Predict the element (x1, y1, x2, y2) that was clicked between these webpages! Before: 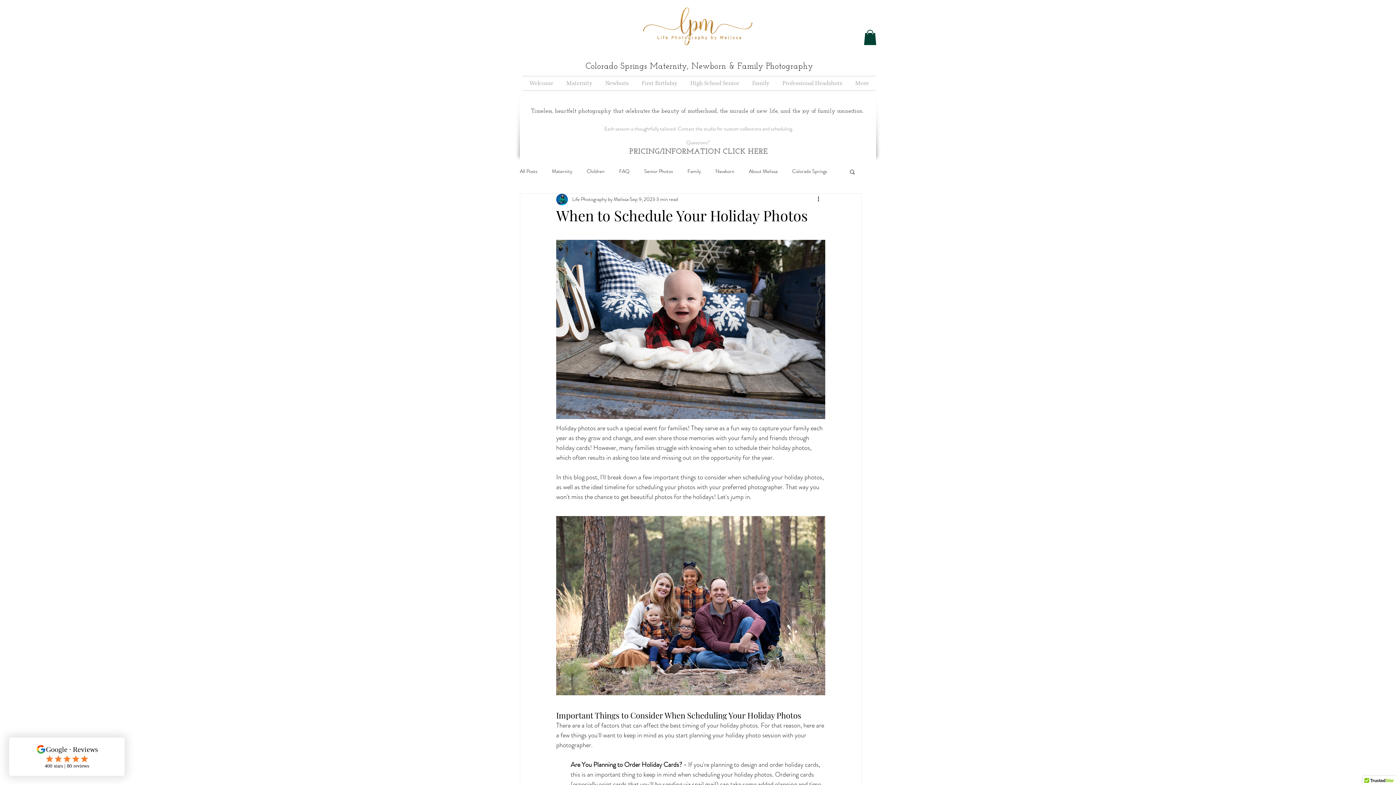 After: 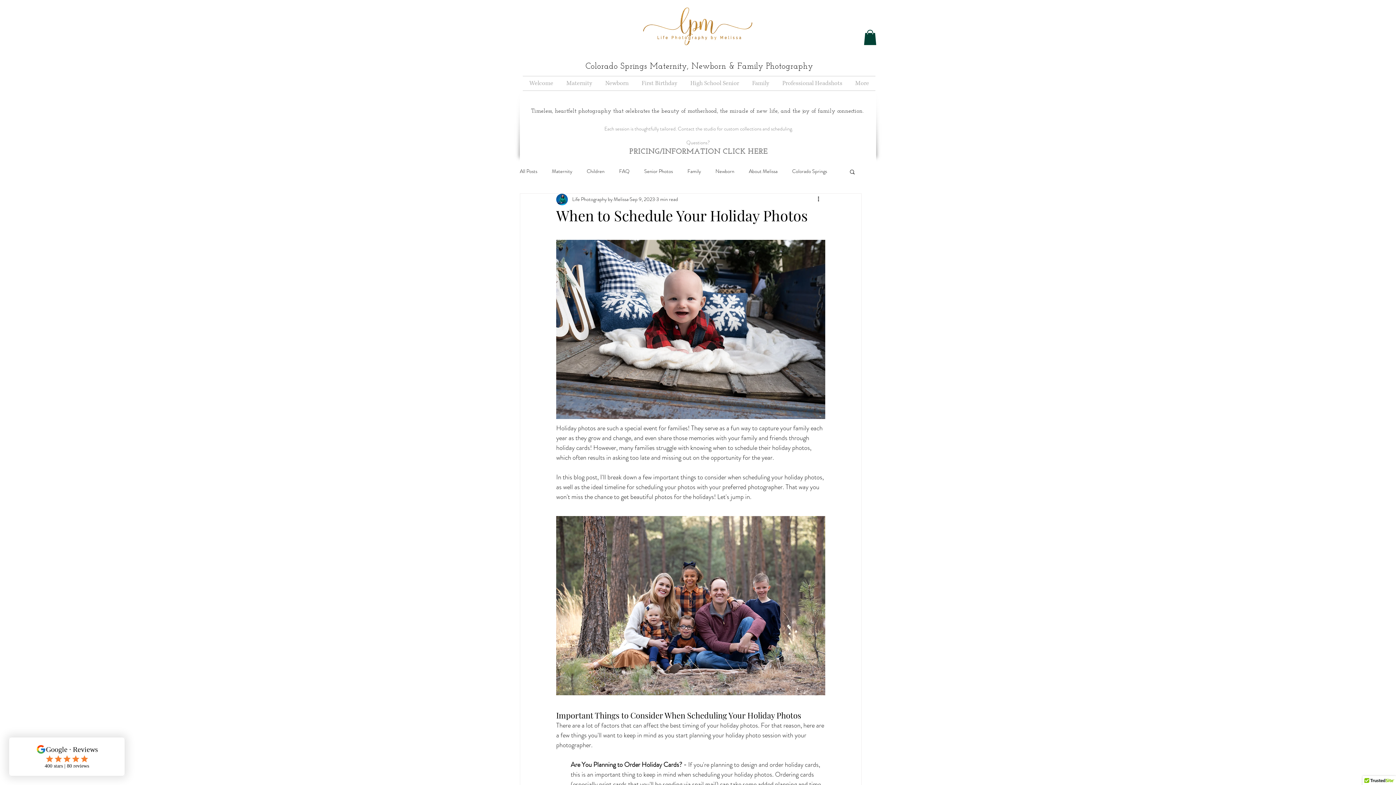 Action: label: Search bbox: (849, 168, 856, 174)